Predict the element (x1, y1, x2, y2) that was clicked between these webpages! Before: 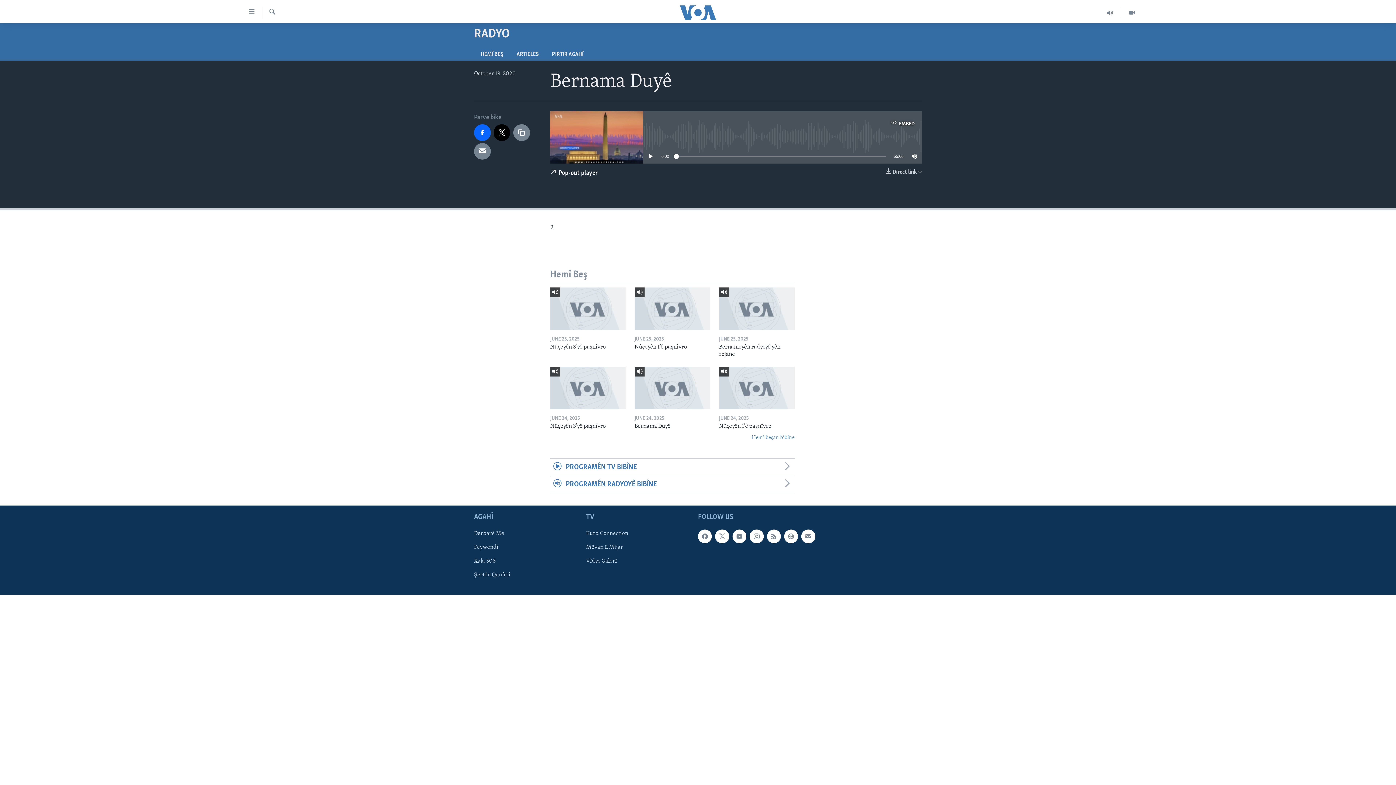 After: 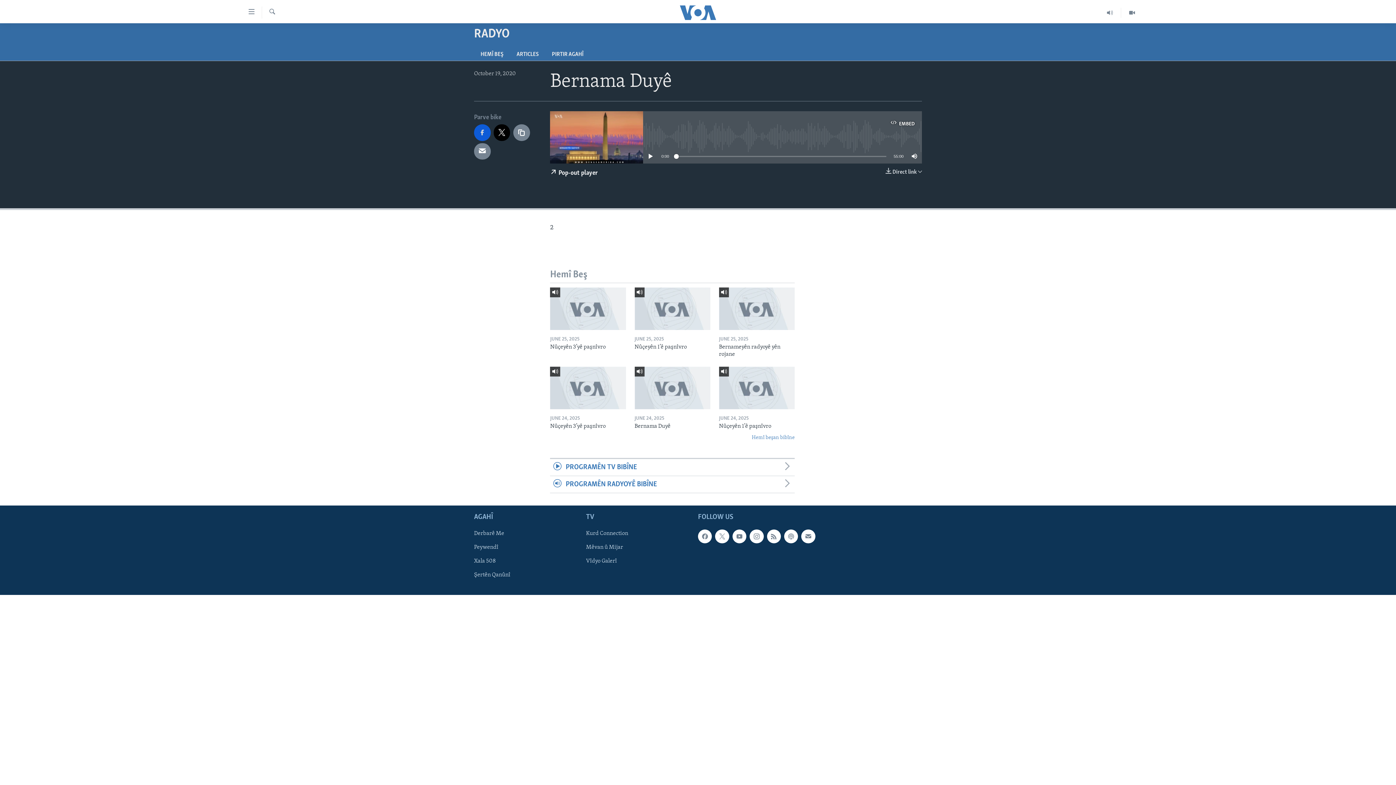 Action: bbox: (474, 124, 490, 140)